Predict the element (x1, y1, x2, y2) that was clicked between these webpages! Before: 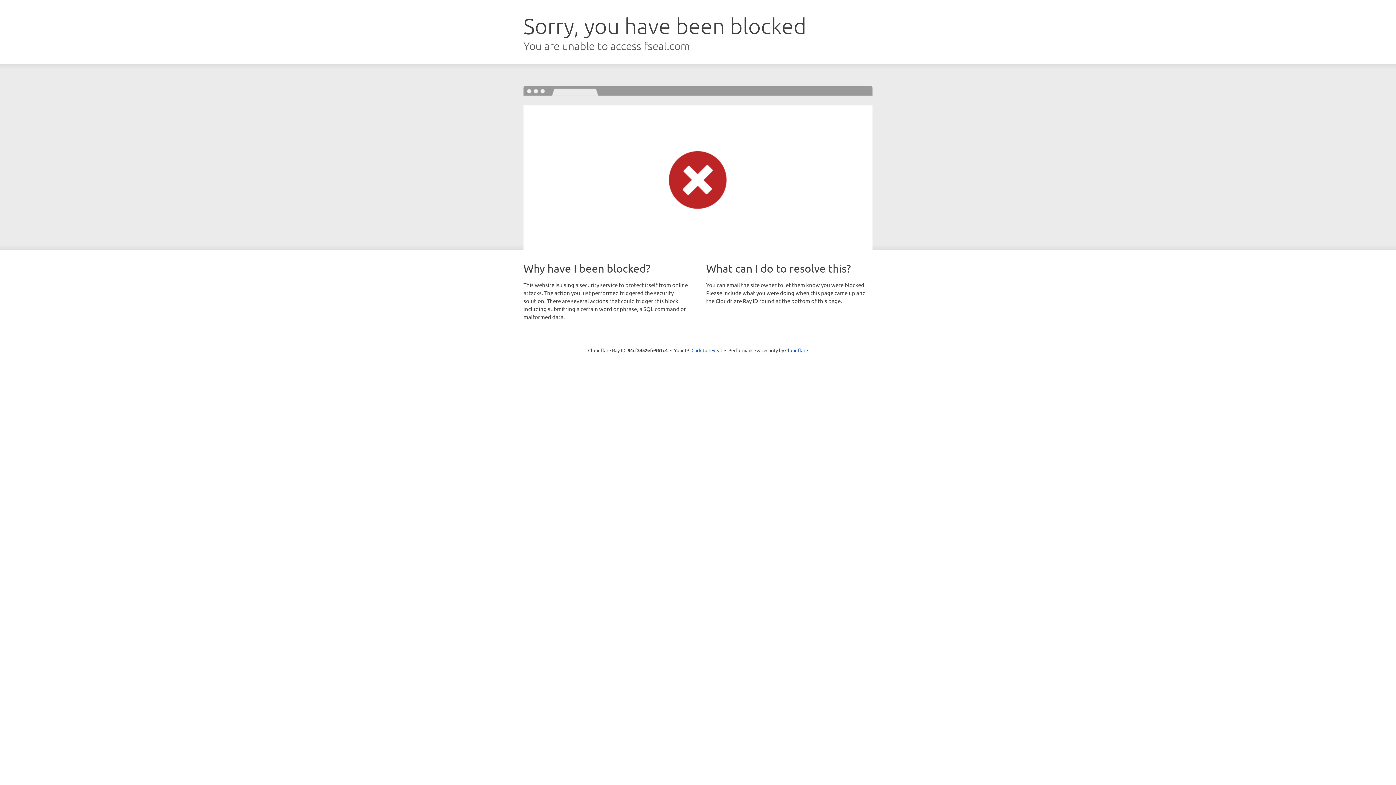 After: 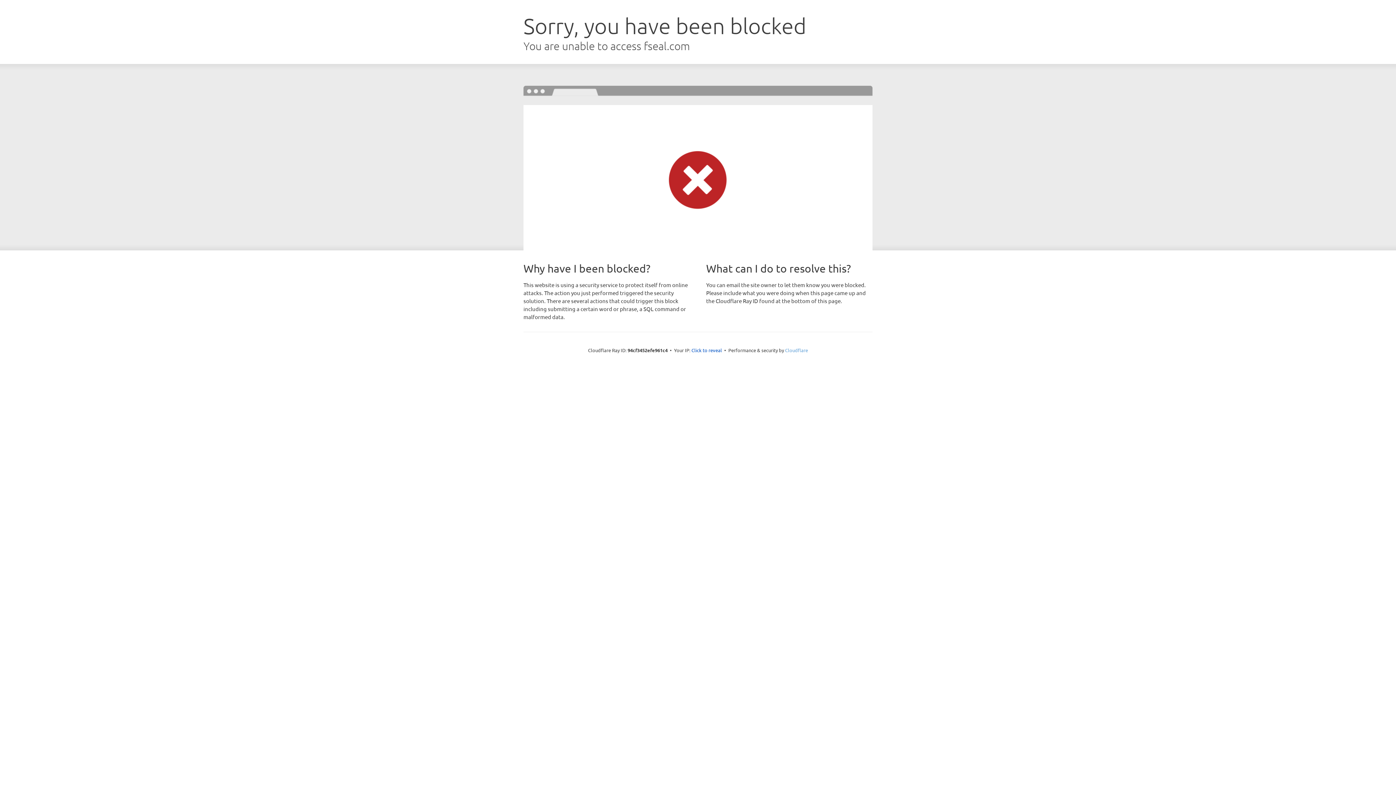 Action: label: Cloudflare bbox: (785, 347, 808, 353)